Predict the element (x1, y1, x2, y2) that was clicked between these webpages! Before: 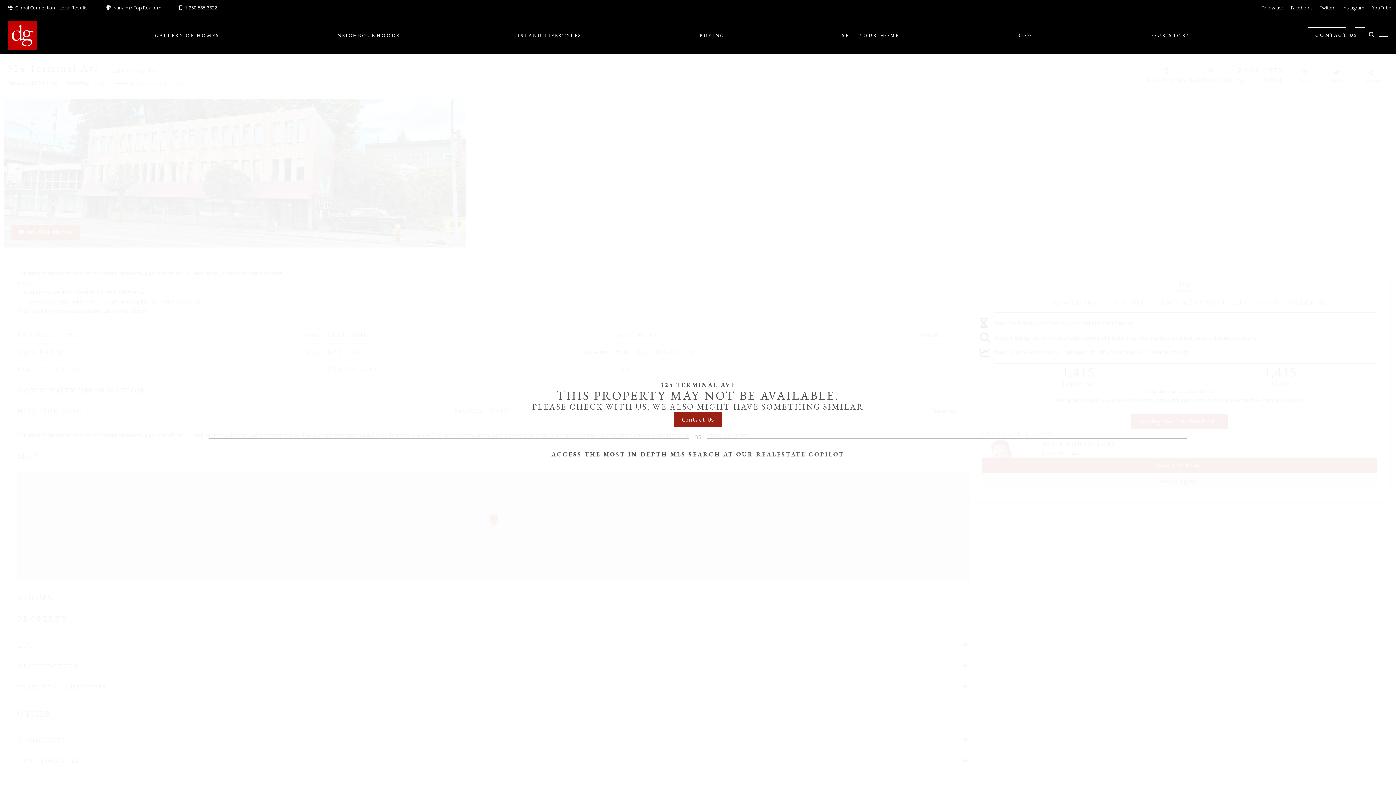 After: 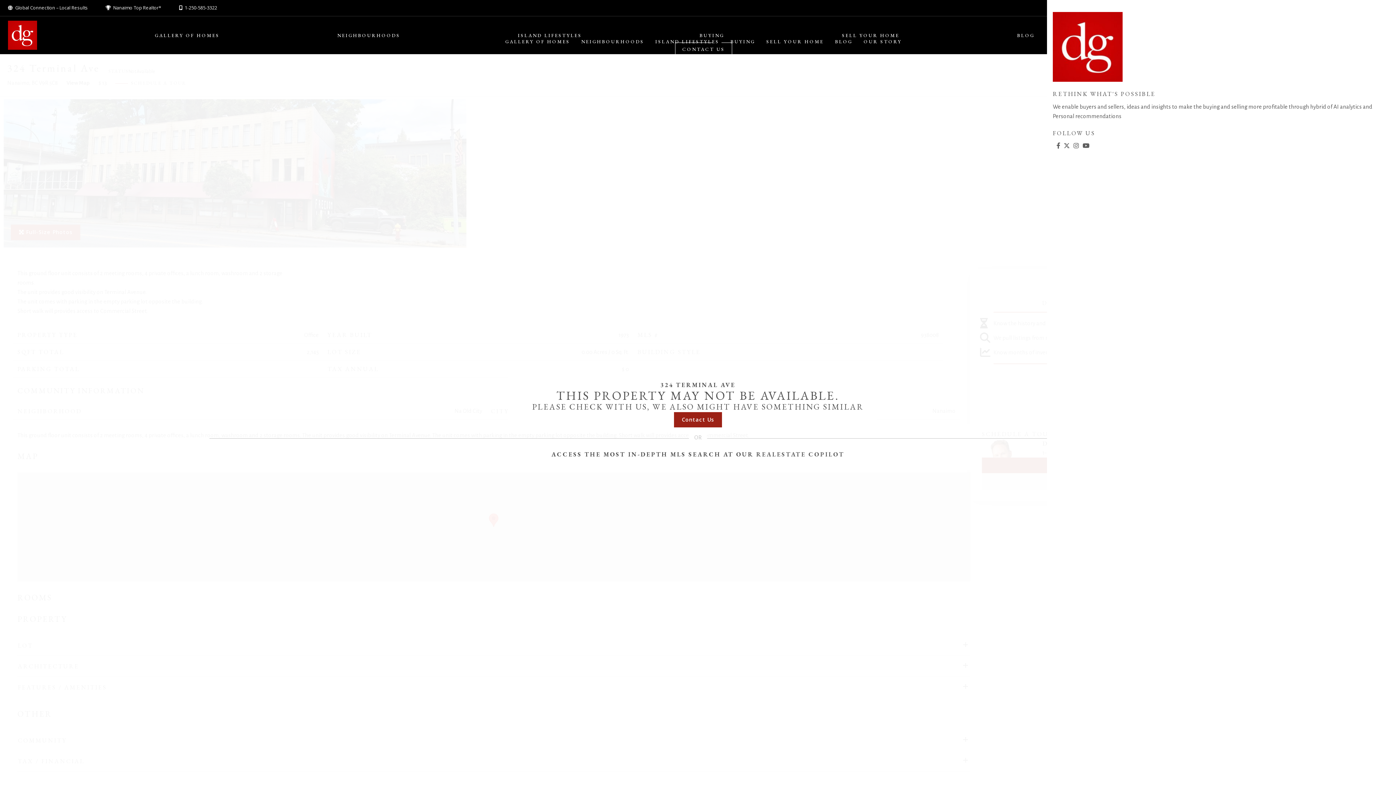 Action: bbox: (1379, 33, 1388, 36)